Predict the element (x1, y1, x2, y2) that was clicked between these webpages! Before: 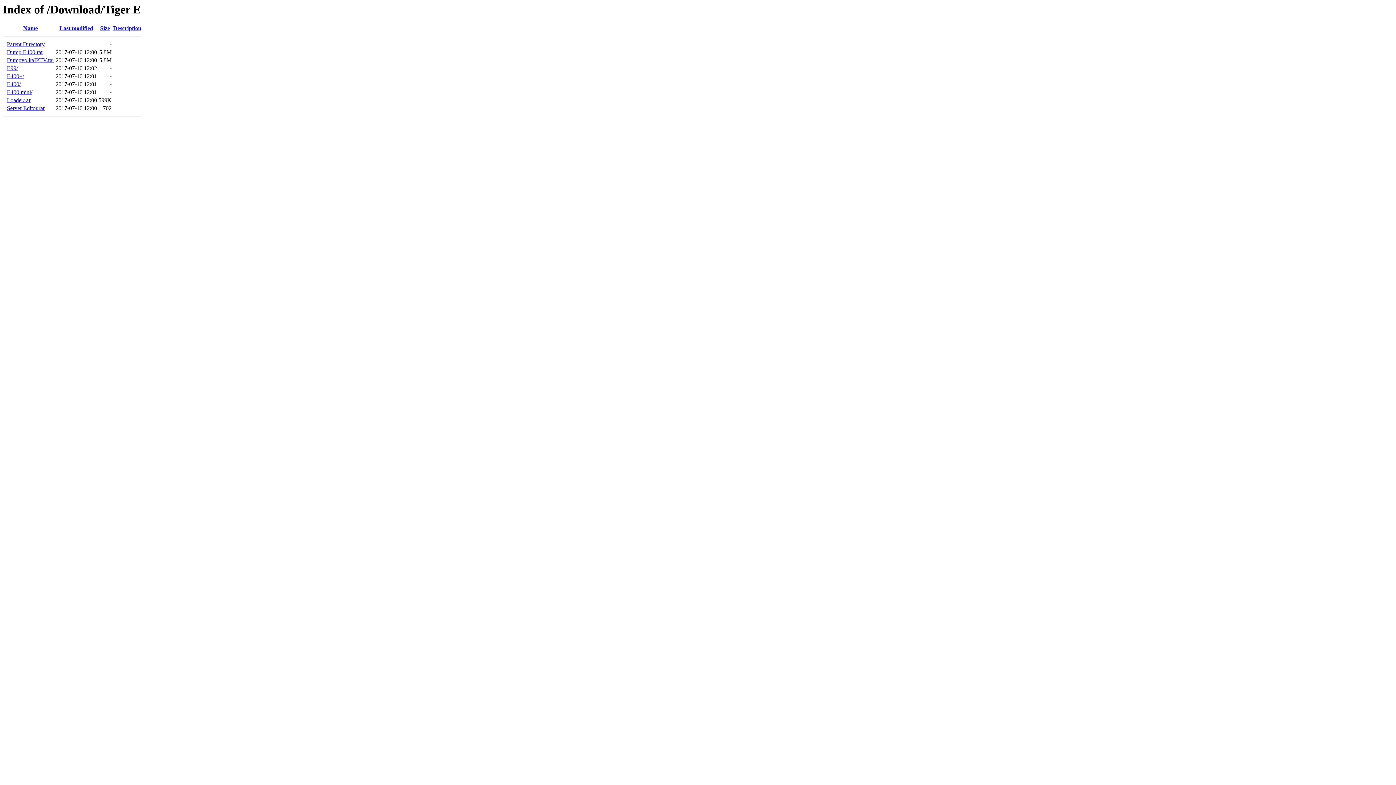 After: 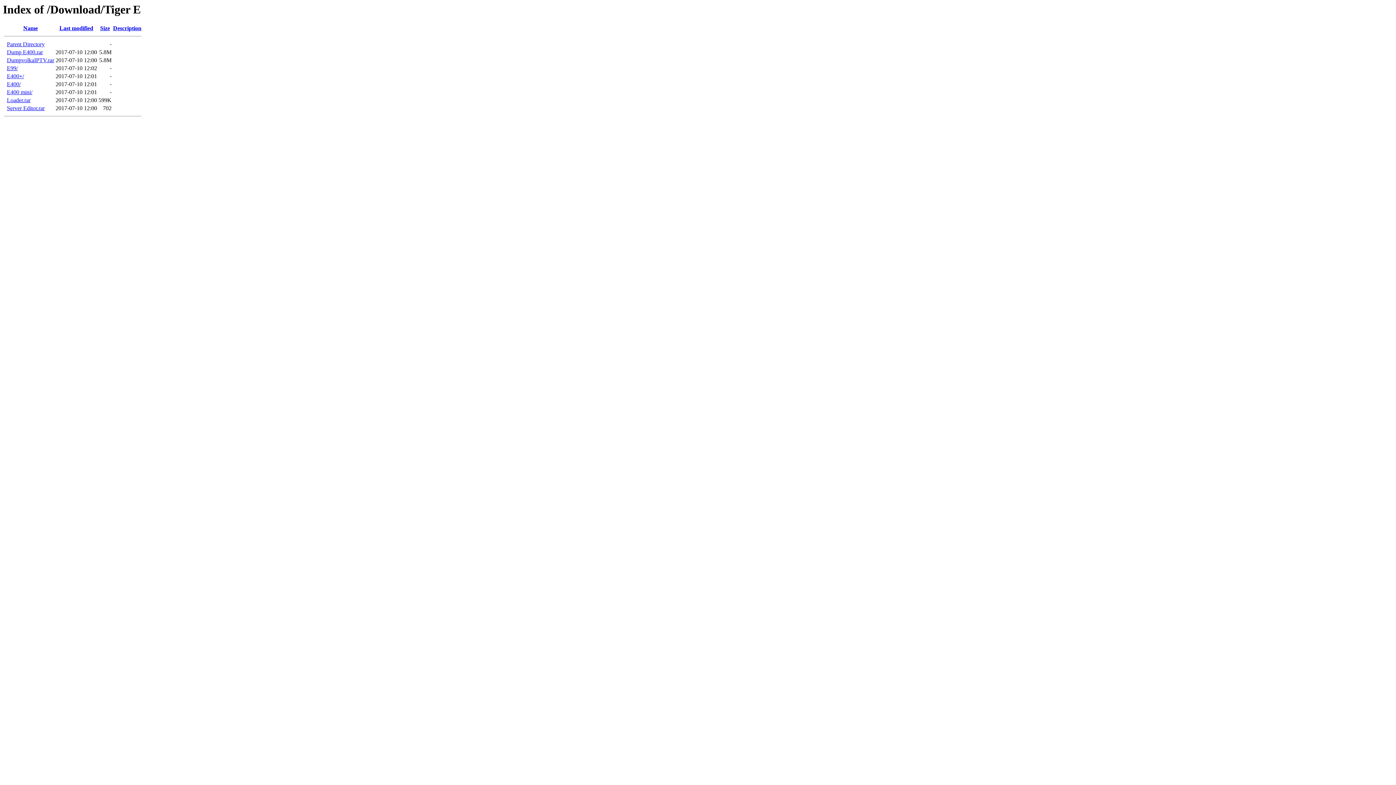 Action: bbox: (113, 25, 141, 31) label: Description